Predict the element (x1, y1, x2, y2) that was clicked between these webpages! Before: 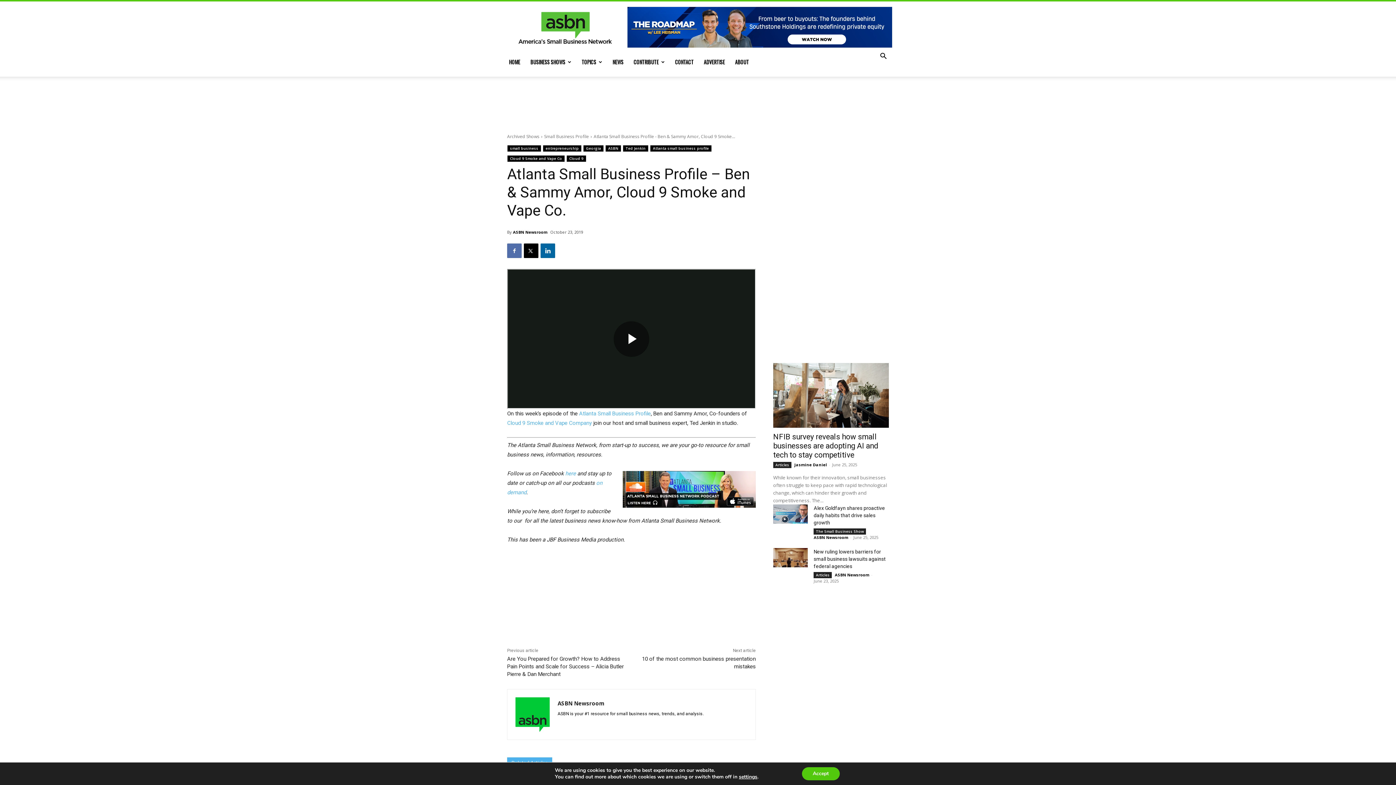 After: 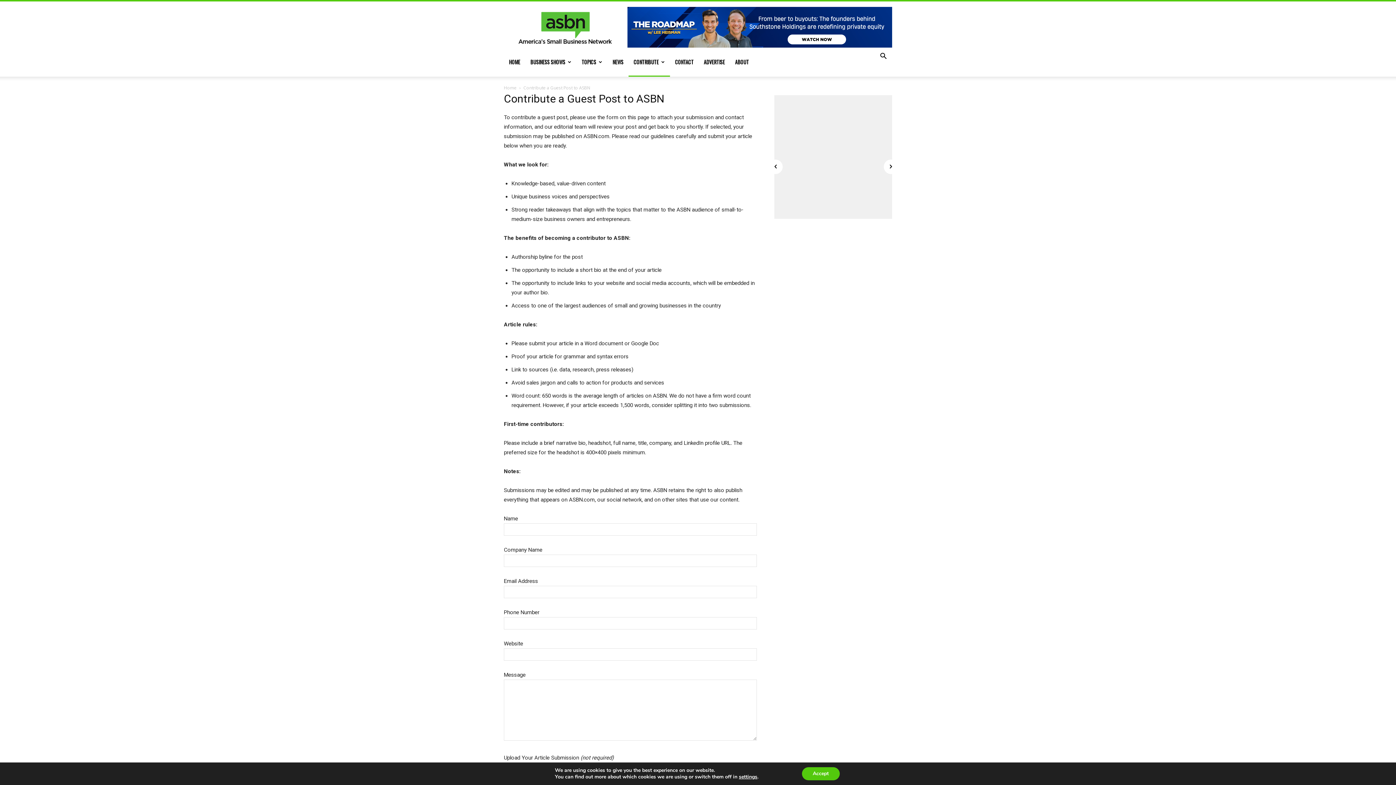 Action: bbox: (628, 47, 670, 76) label: CONTRIBUTE